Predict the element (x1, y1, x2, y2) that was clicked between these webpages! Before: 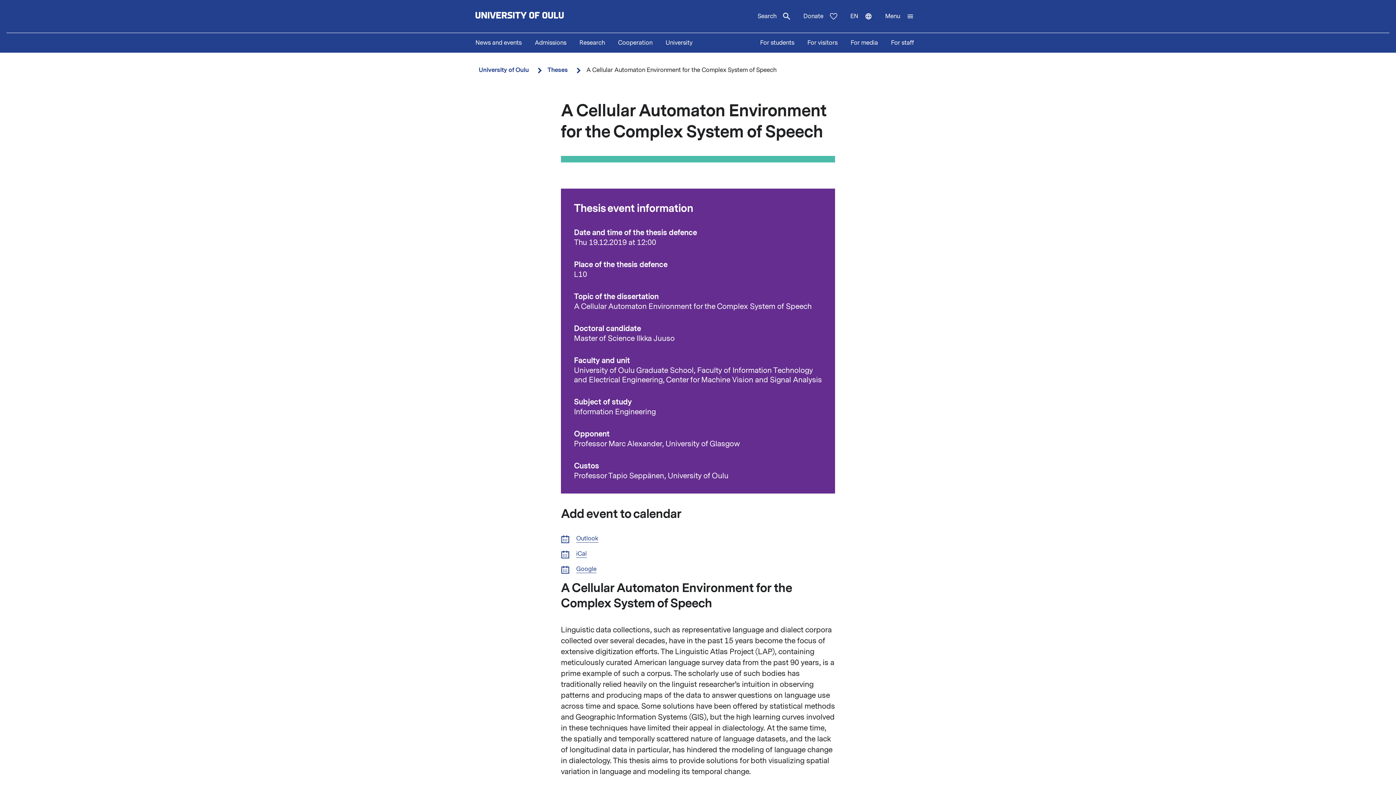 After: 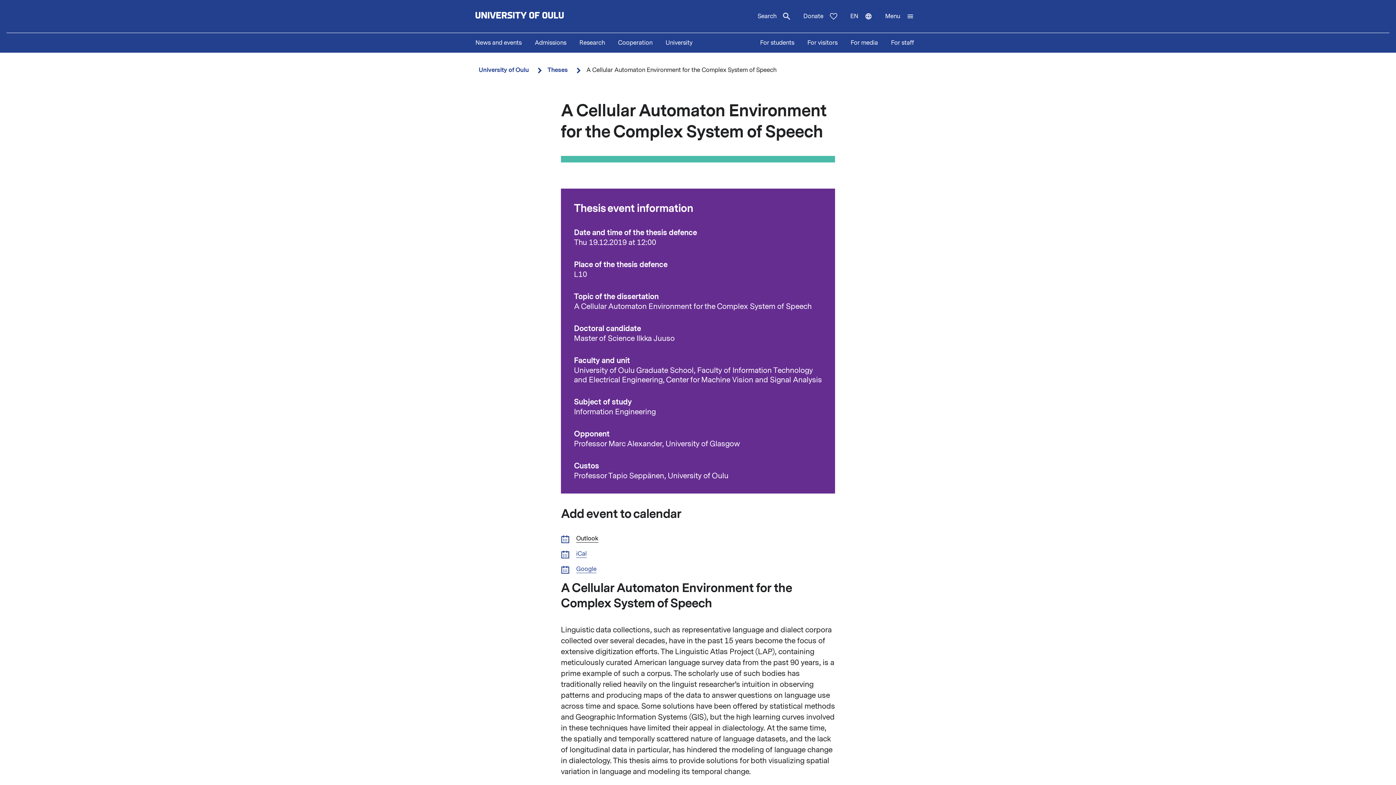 Action: bbox: (576, 535, 598, 544) label: Outlook